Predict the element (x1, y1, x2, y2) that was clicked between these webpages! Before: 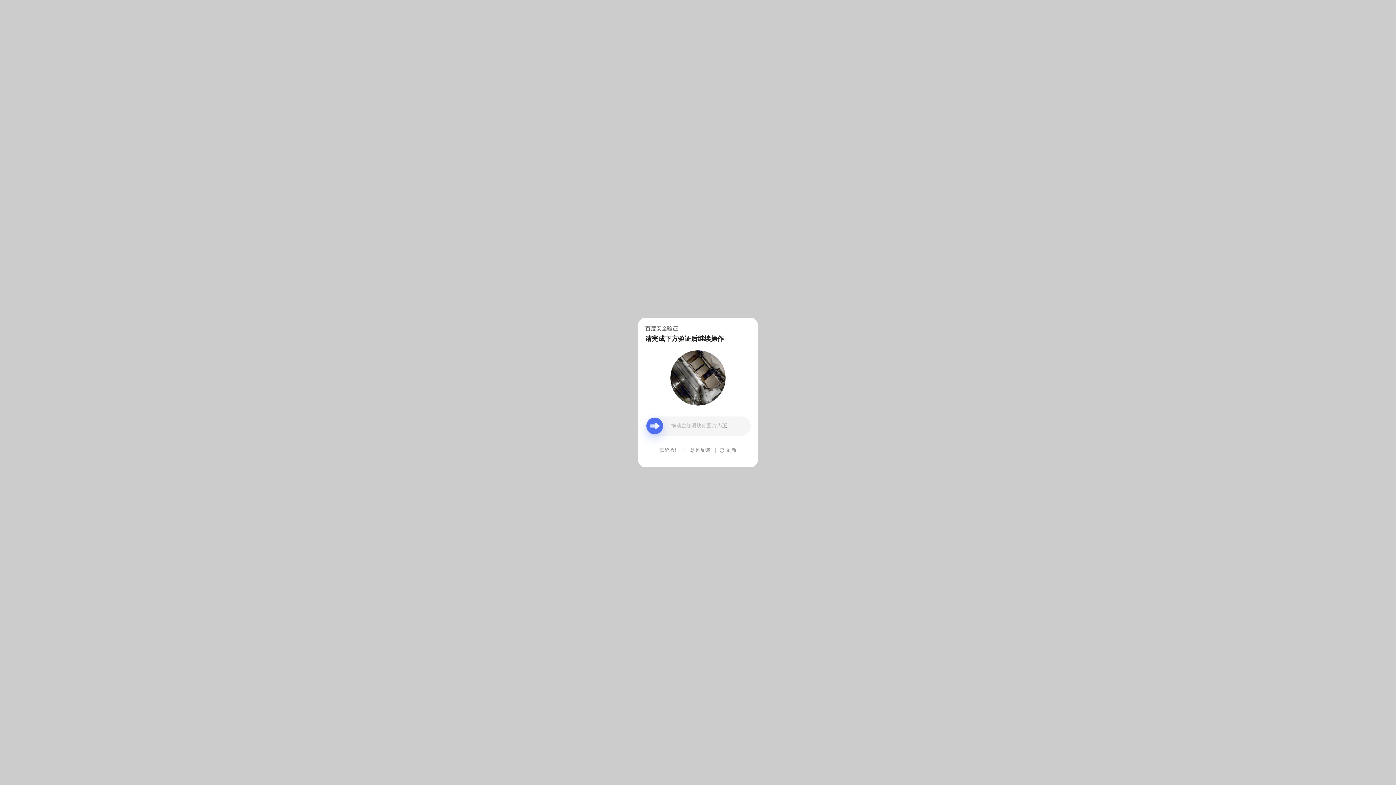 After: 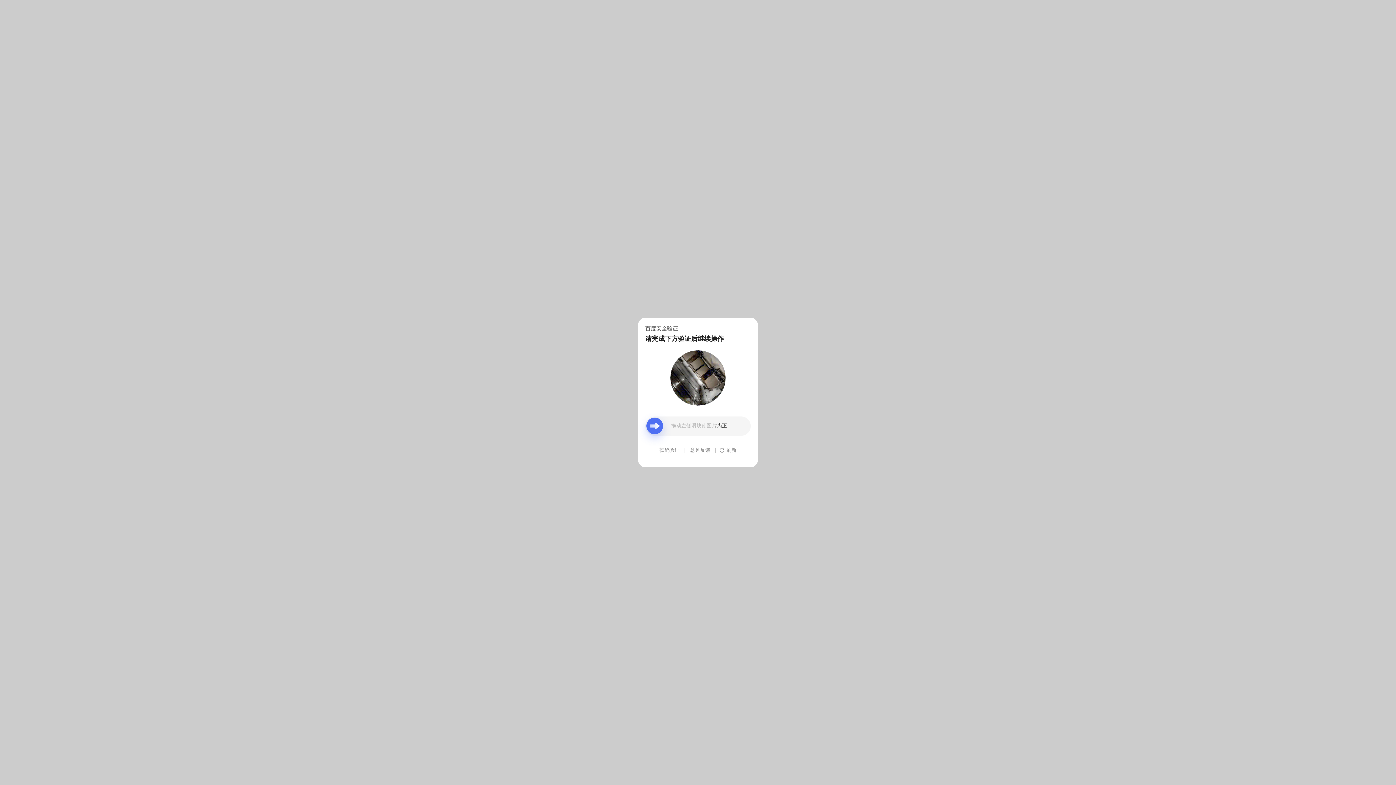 Action: label: 意见反馈 bbox: (690, 439, 710, 461)